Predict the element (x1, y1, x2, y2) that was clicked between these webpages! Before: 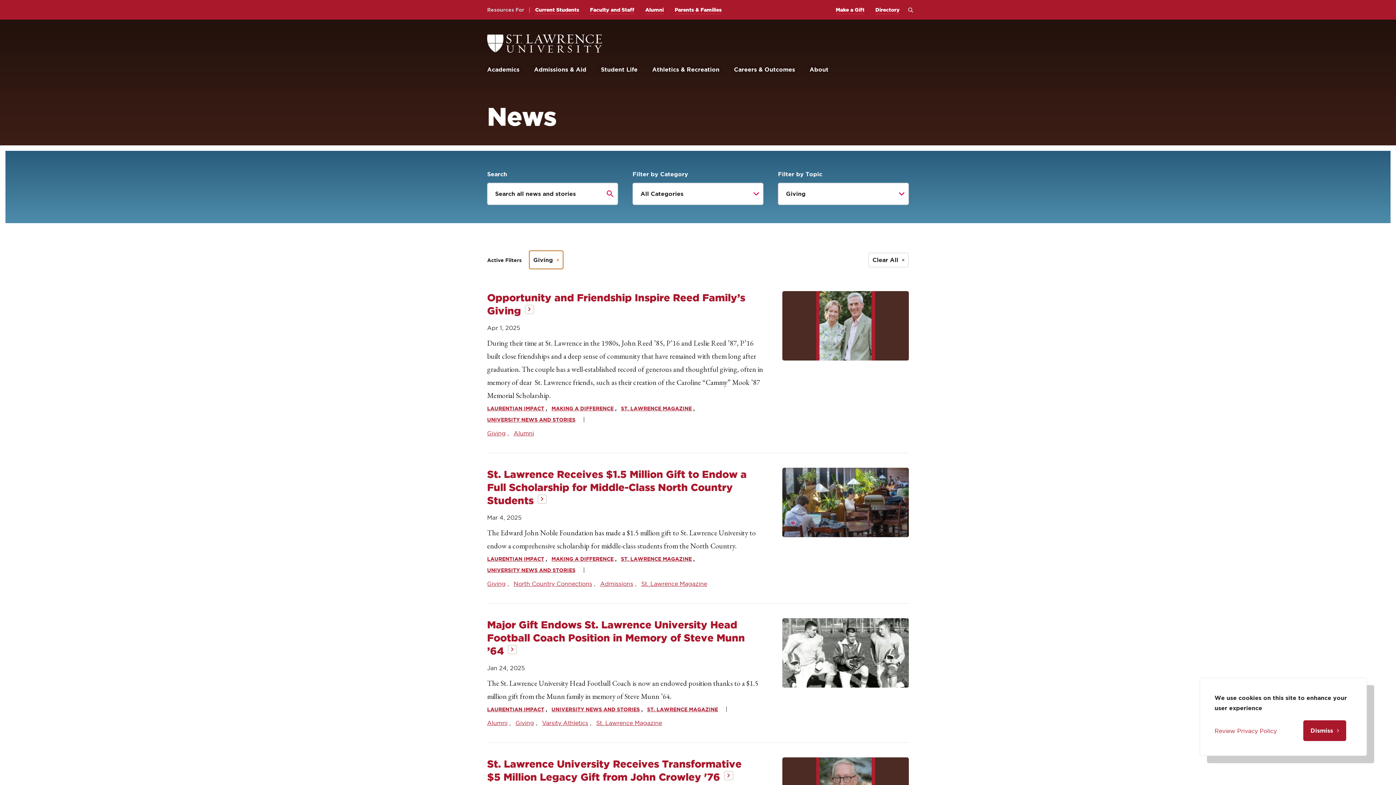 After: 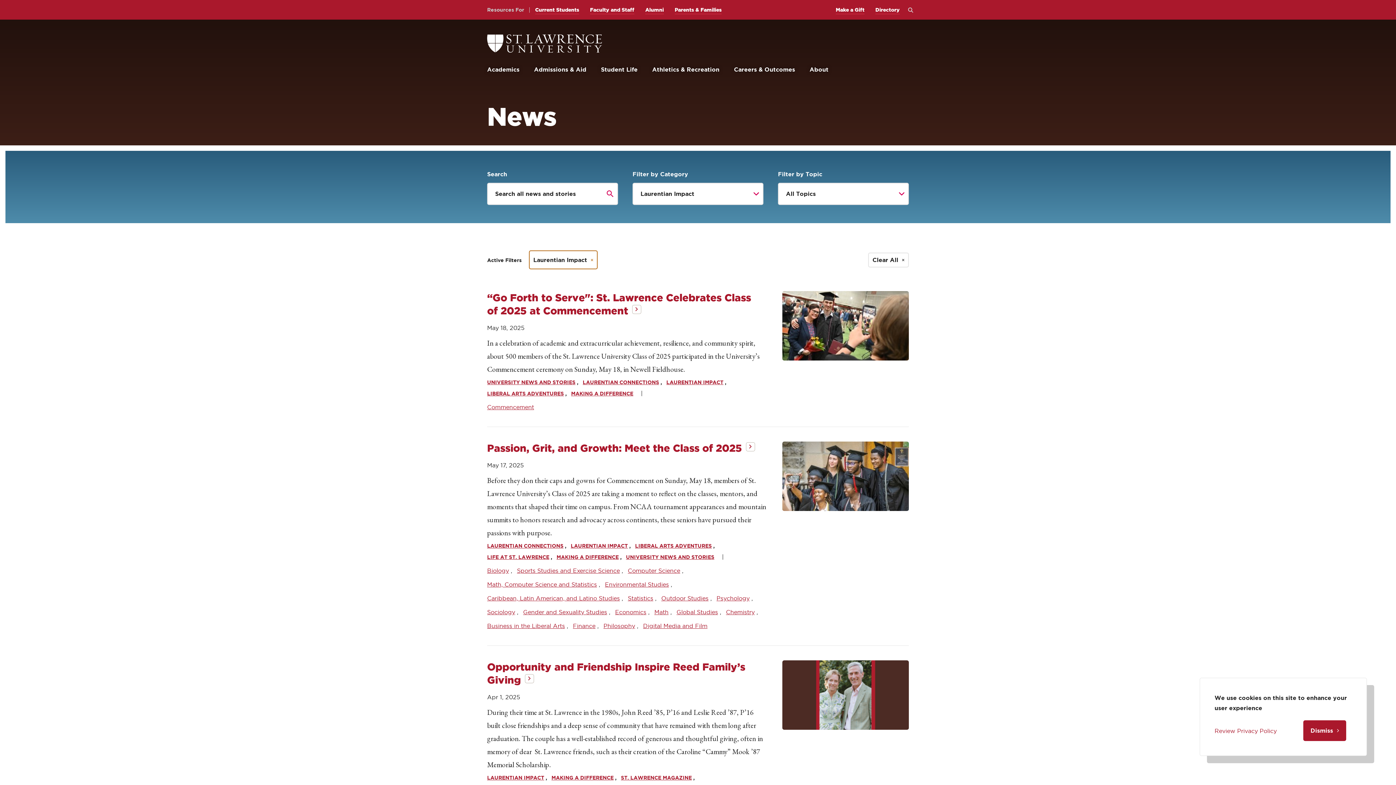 Action: bbox: (487, 405, 544, 411) label: LAURENTIAN IMPACT